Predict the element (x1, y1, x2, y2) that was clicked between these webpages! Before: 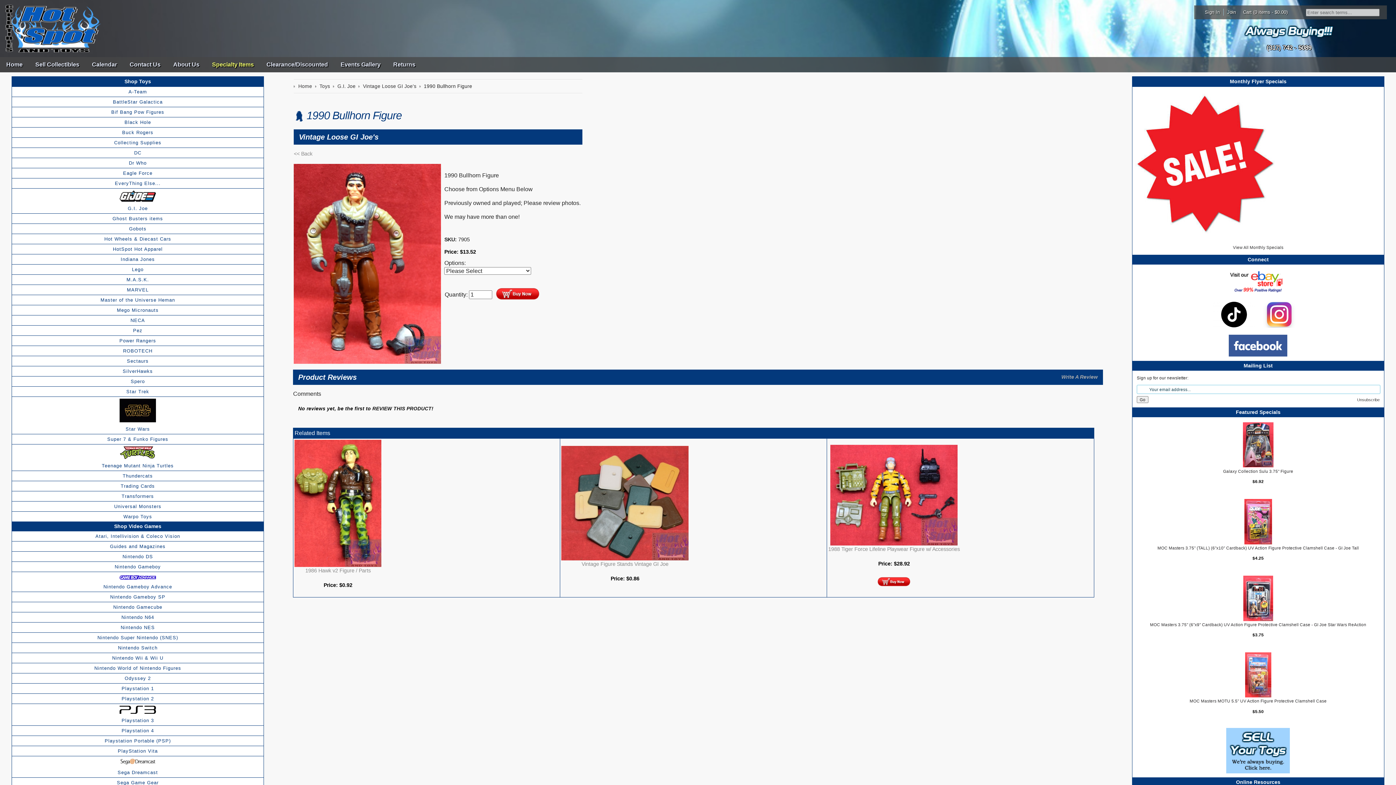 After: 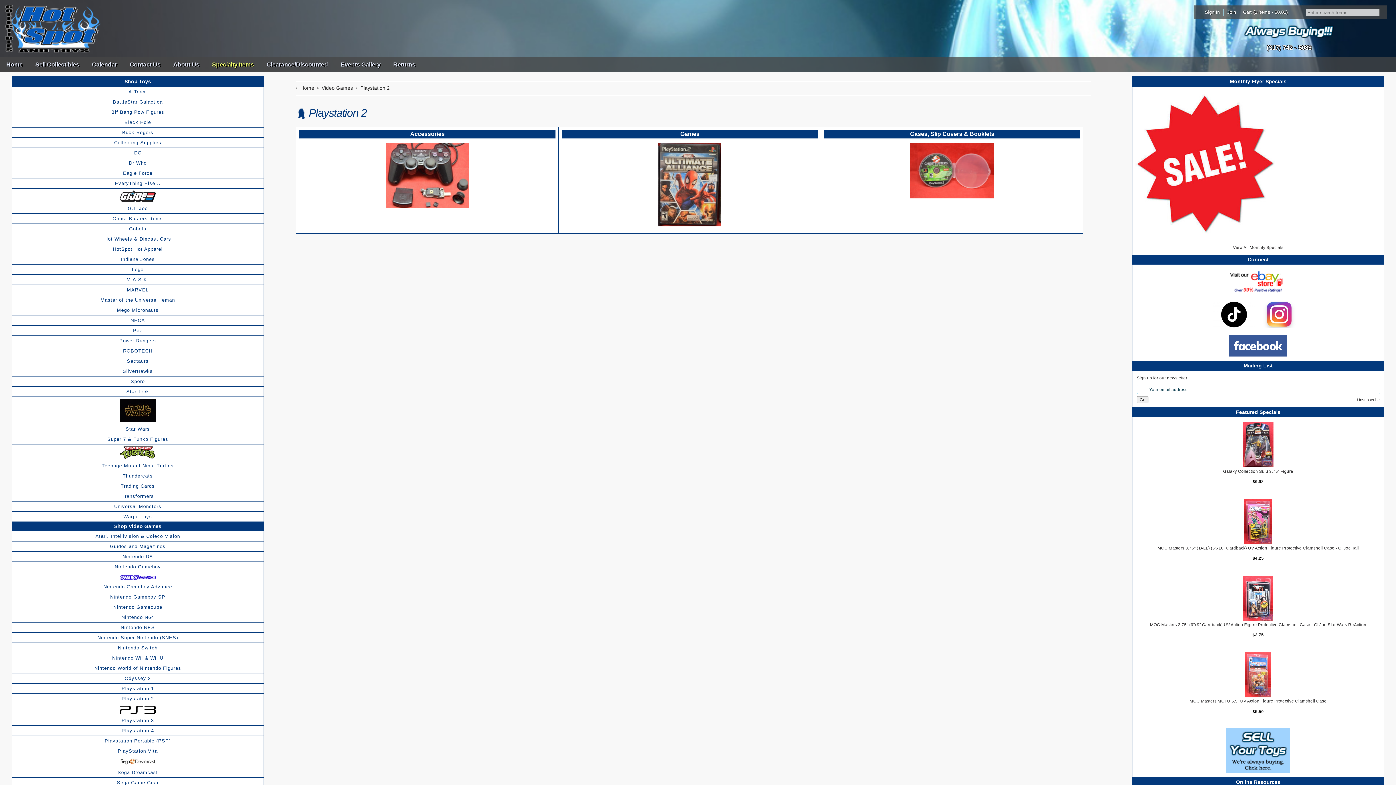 Action: bbox: (12, 694, 263, 704) label: Playstation 2